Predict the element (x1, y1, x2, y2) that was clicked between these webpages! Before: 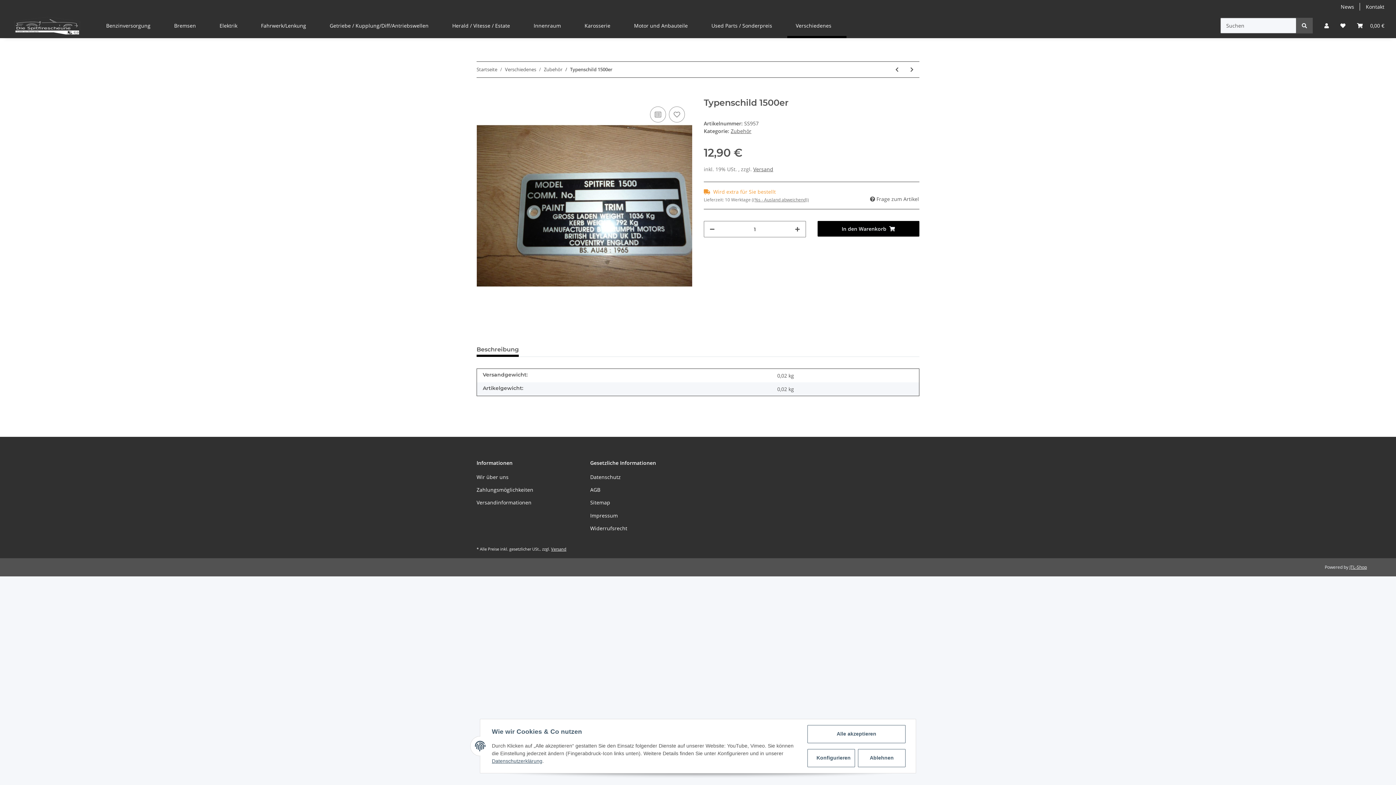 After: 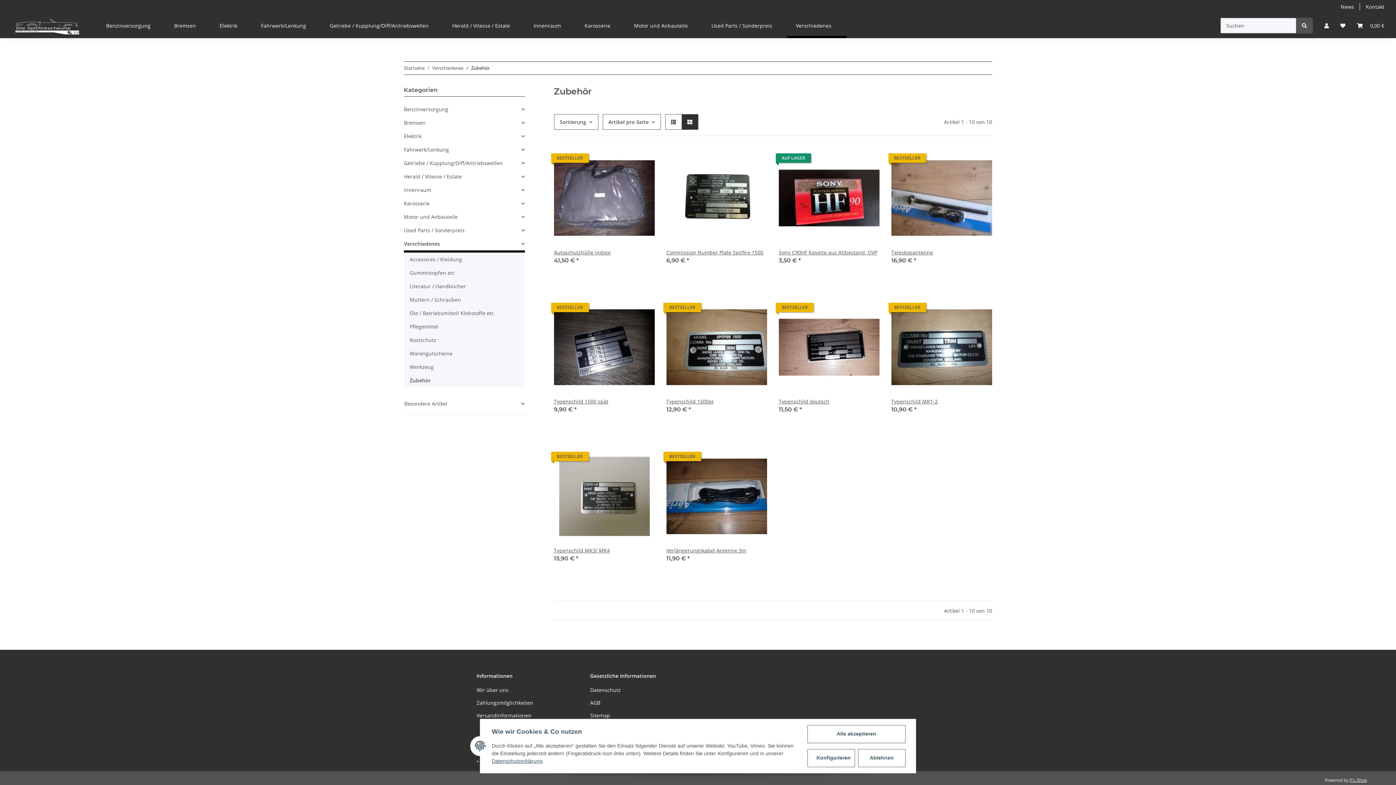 Action: bbox: (544, 66, 562, 73) label: Zubehör